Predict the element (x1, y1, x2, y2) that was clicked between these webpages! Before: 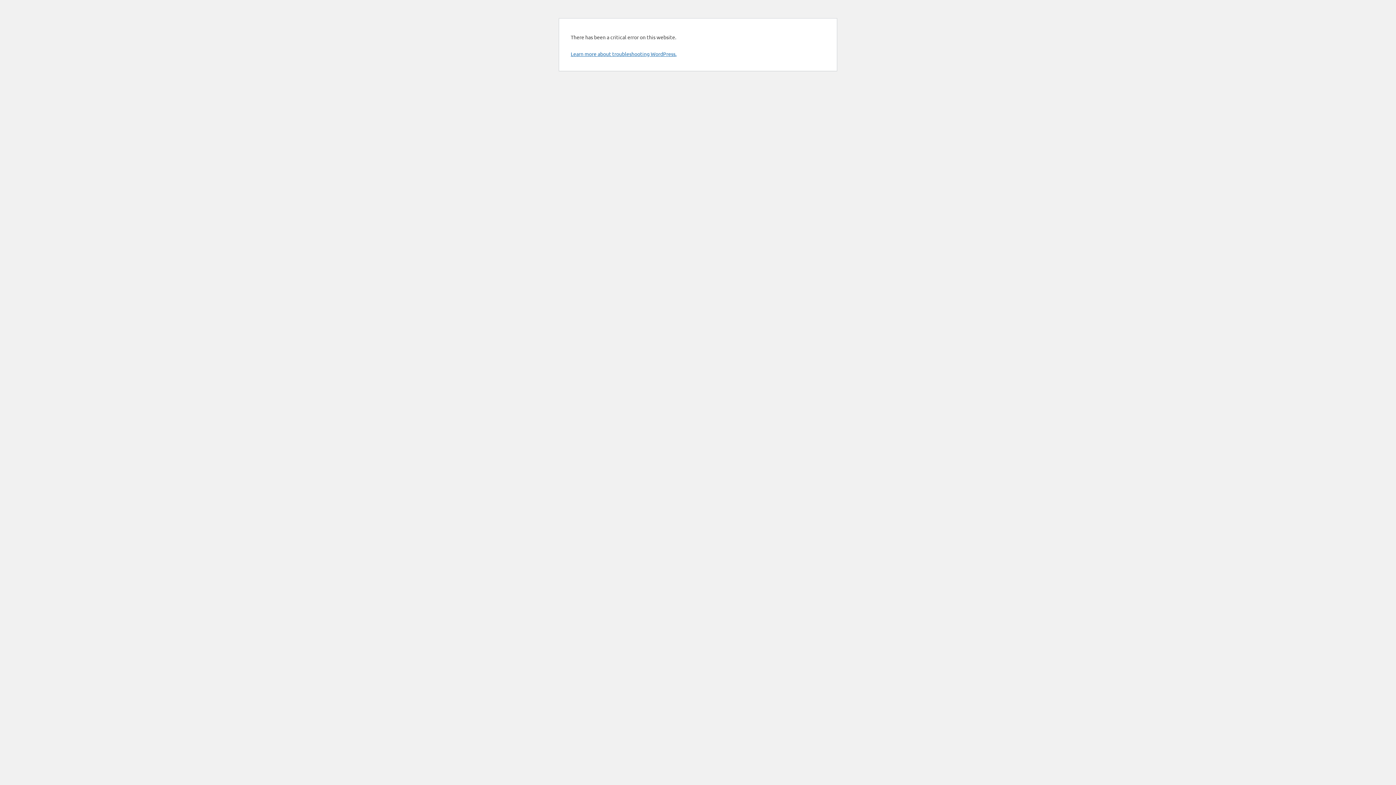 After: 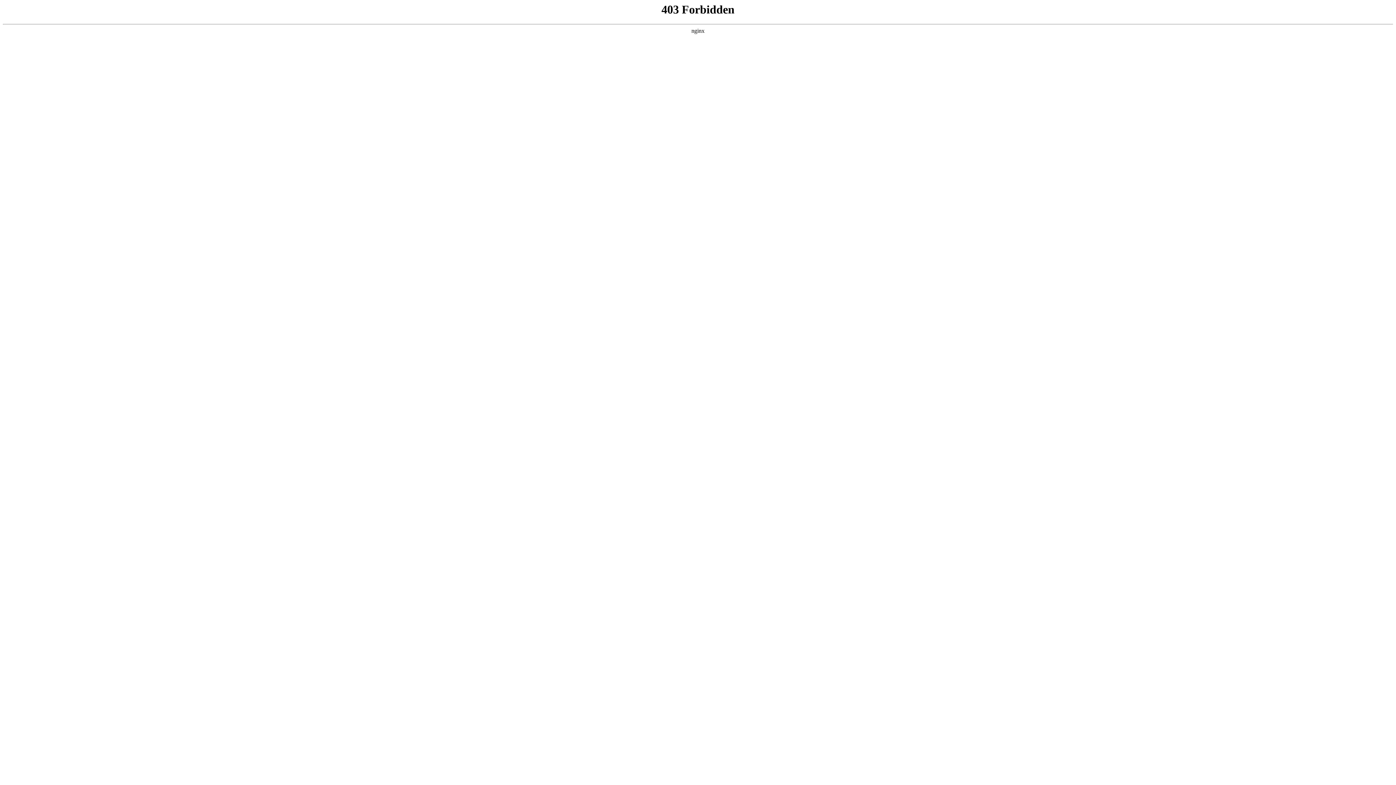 Action: bbox: (570, 50, 676, 57) label: Learn more about troubleshooting WordPress.